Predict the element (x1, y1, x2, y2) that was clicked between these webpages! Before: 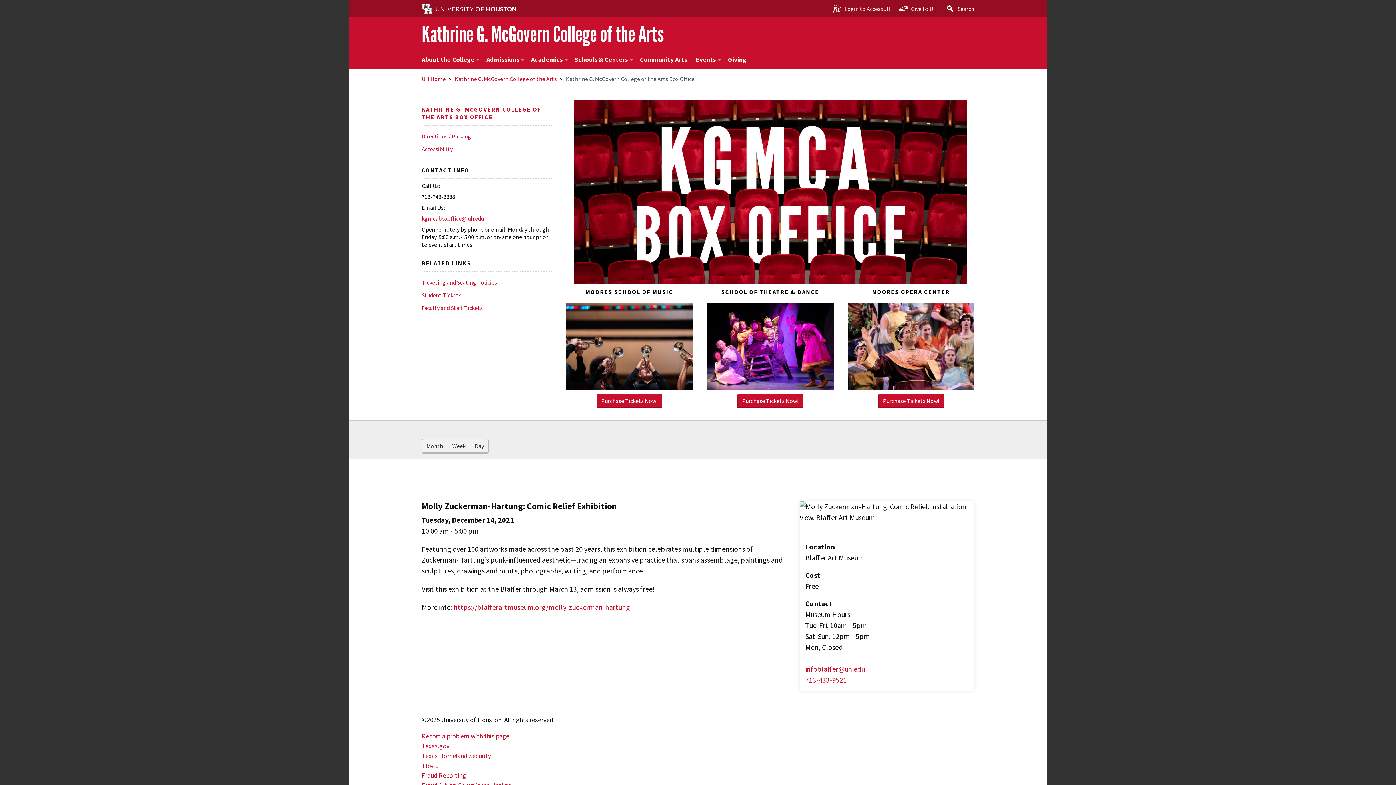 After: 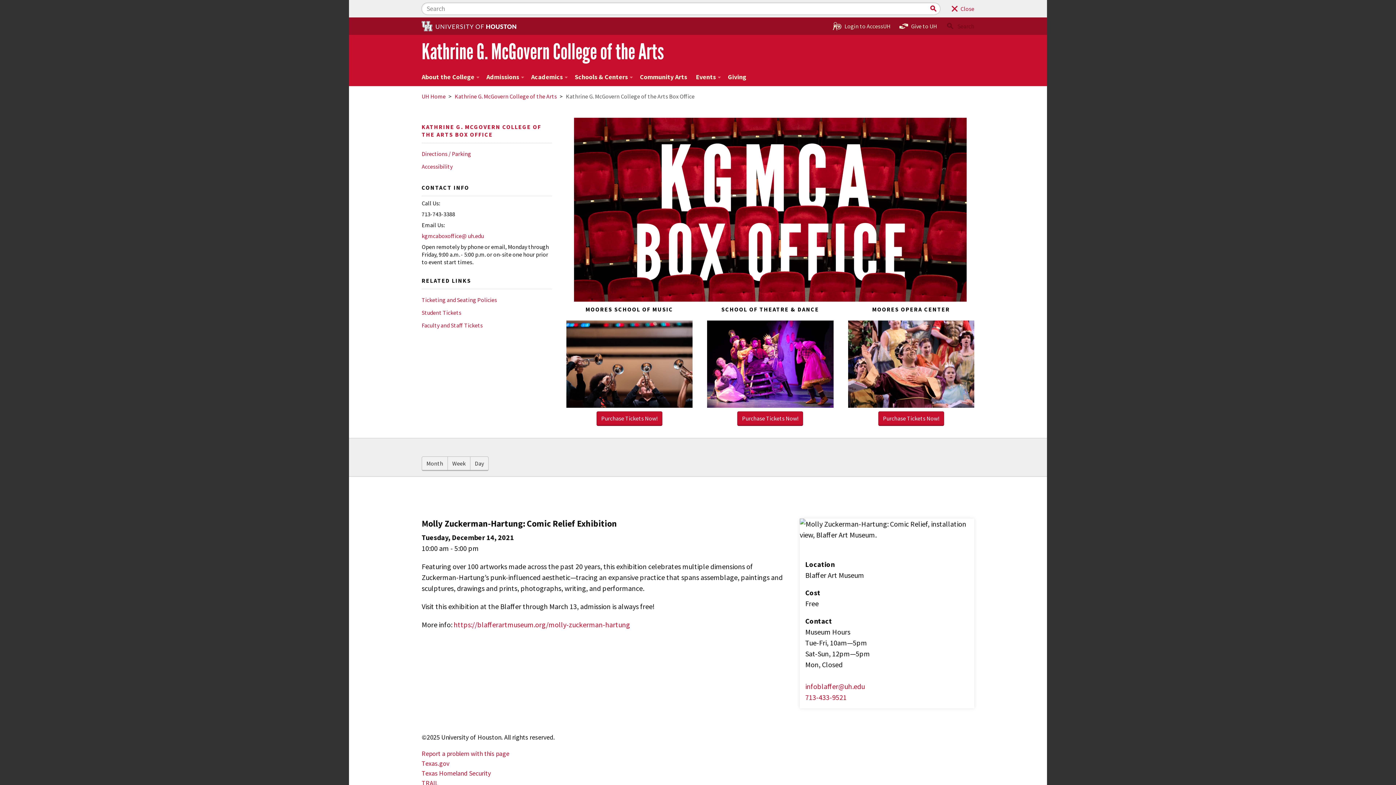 Action: label: Search bbox: (941, 0, 978, 17)